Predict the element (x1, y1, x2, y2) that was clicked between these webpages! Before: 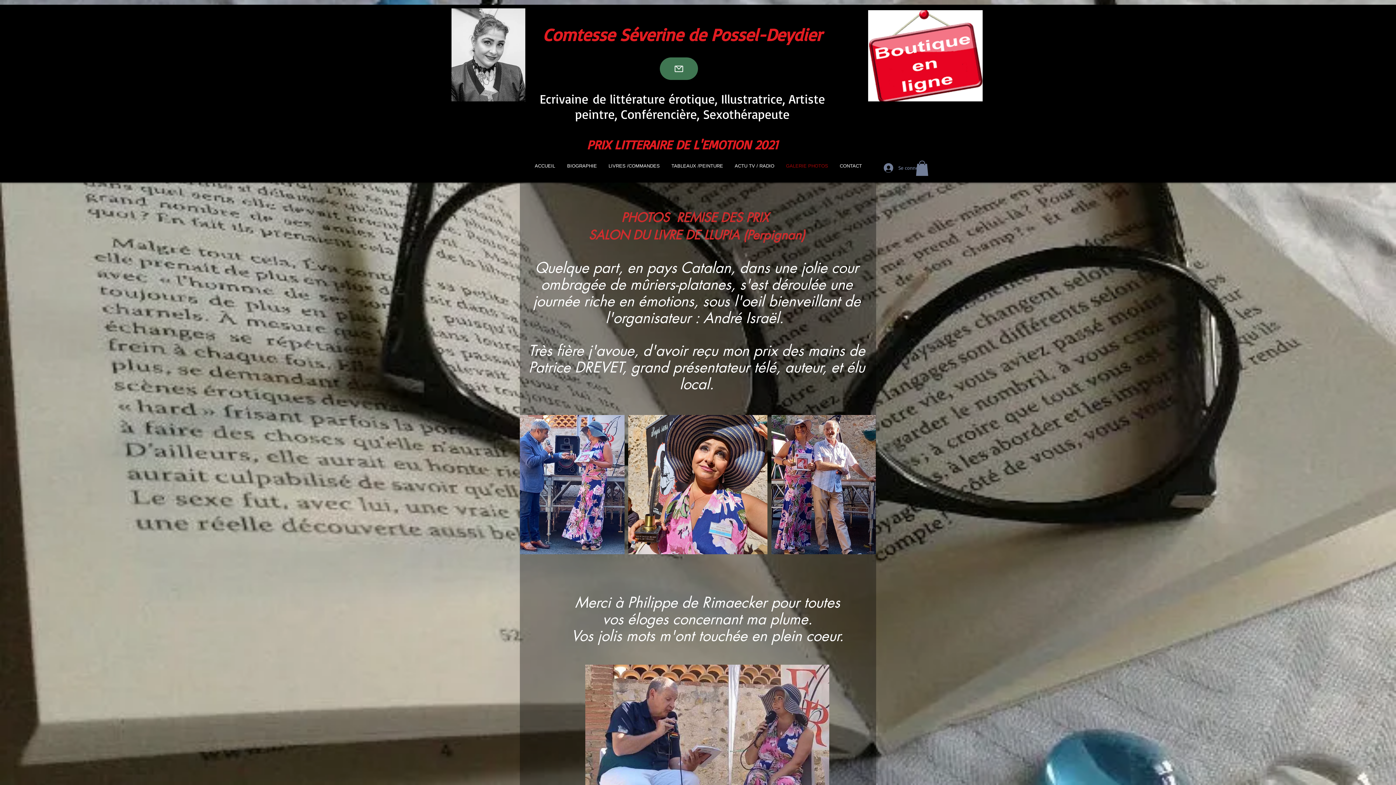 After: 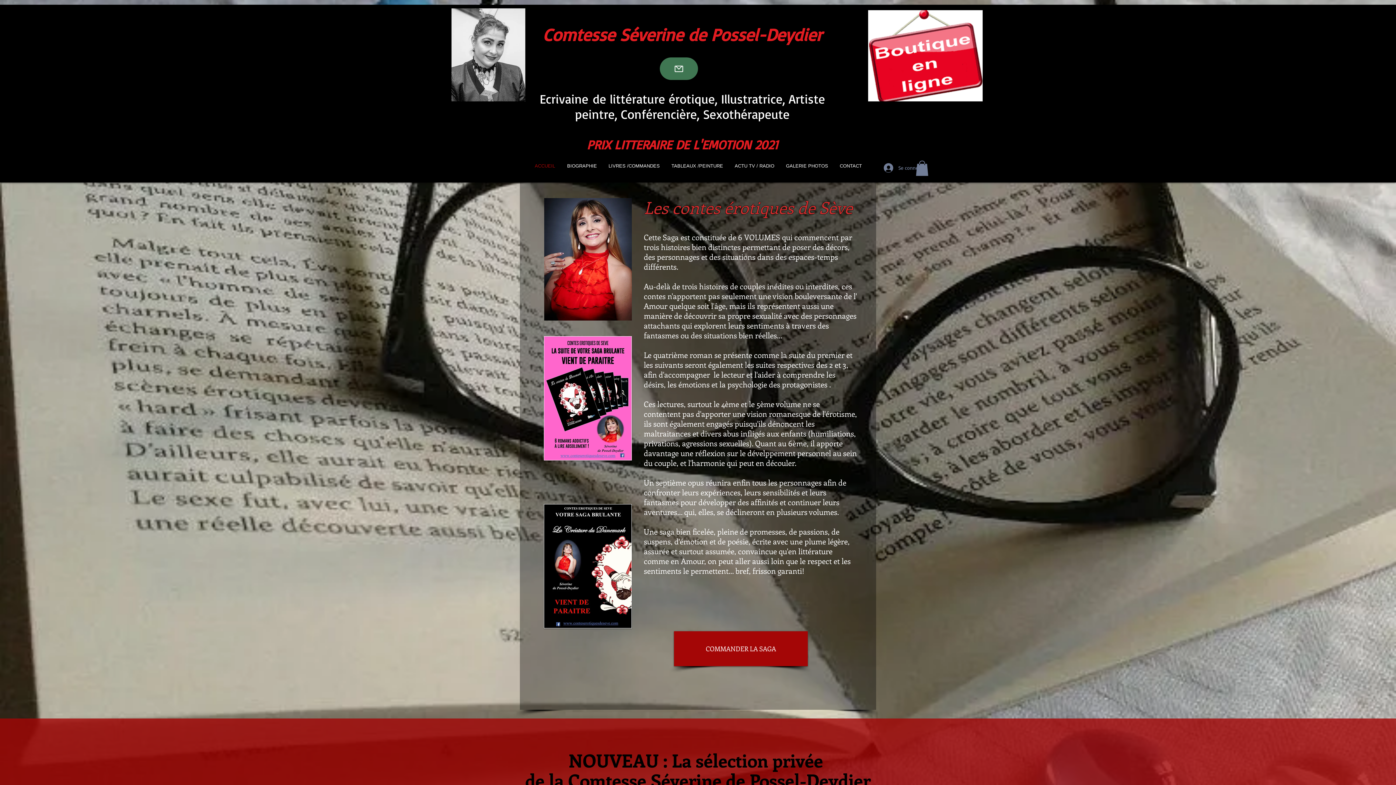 Action: bbox: (526, 160, 559, 171) label: ACCUEIL